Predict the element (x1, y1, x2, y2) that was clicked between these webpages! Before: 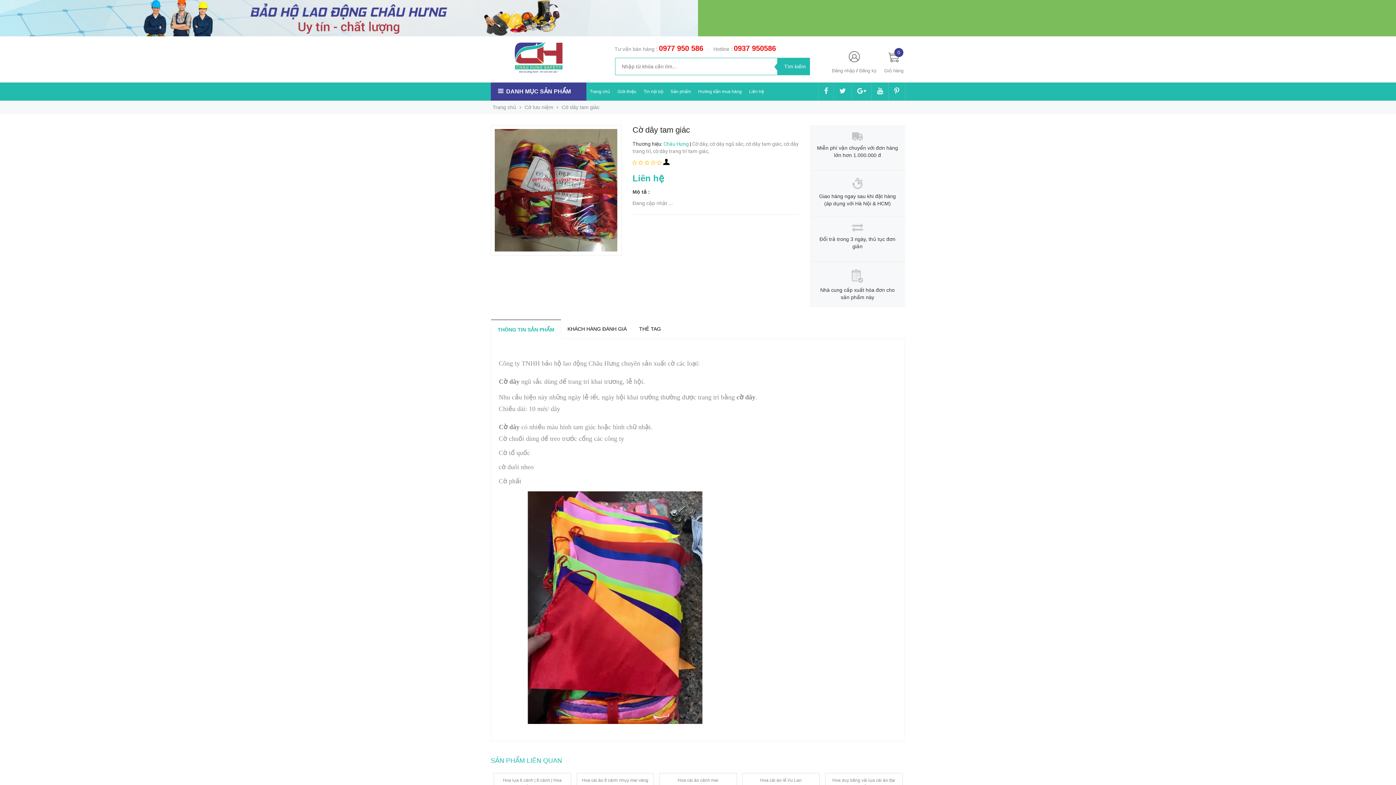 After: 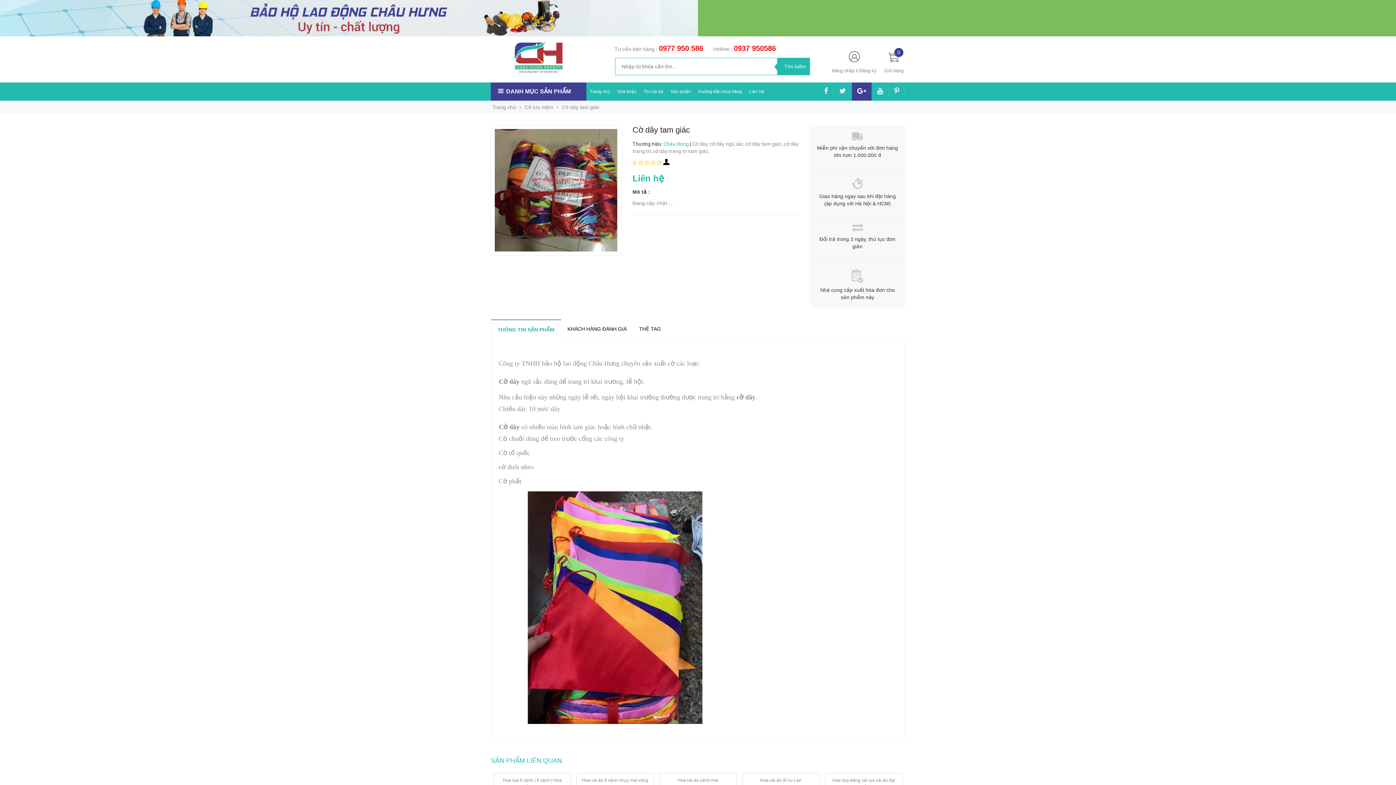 Action: bbox: (859, 88, 866, 94)